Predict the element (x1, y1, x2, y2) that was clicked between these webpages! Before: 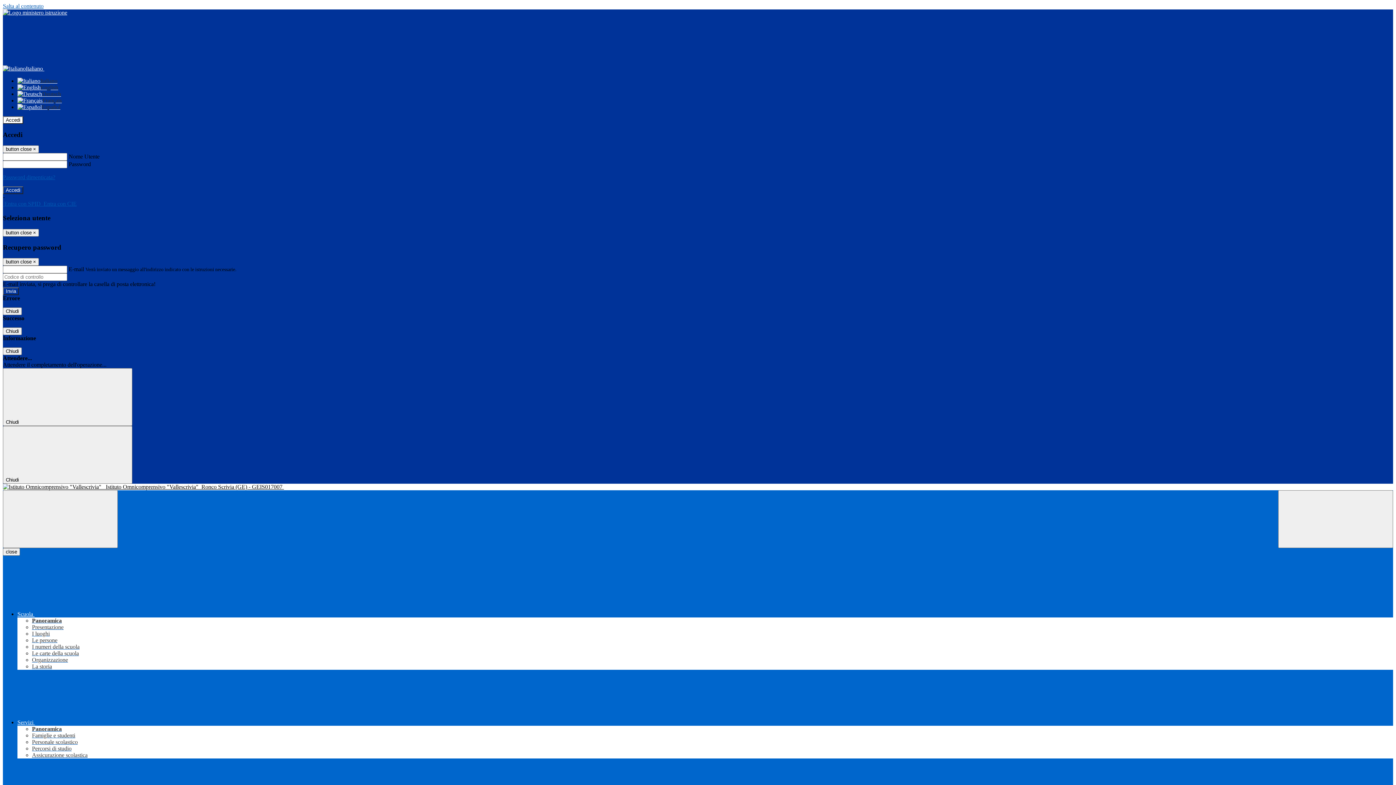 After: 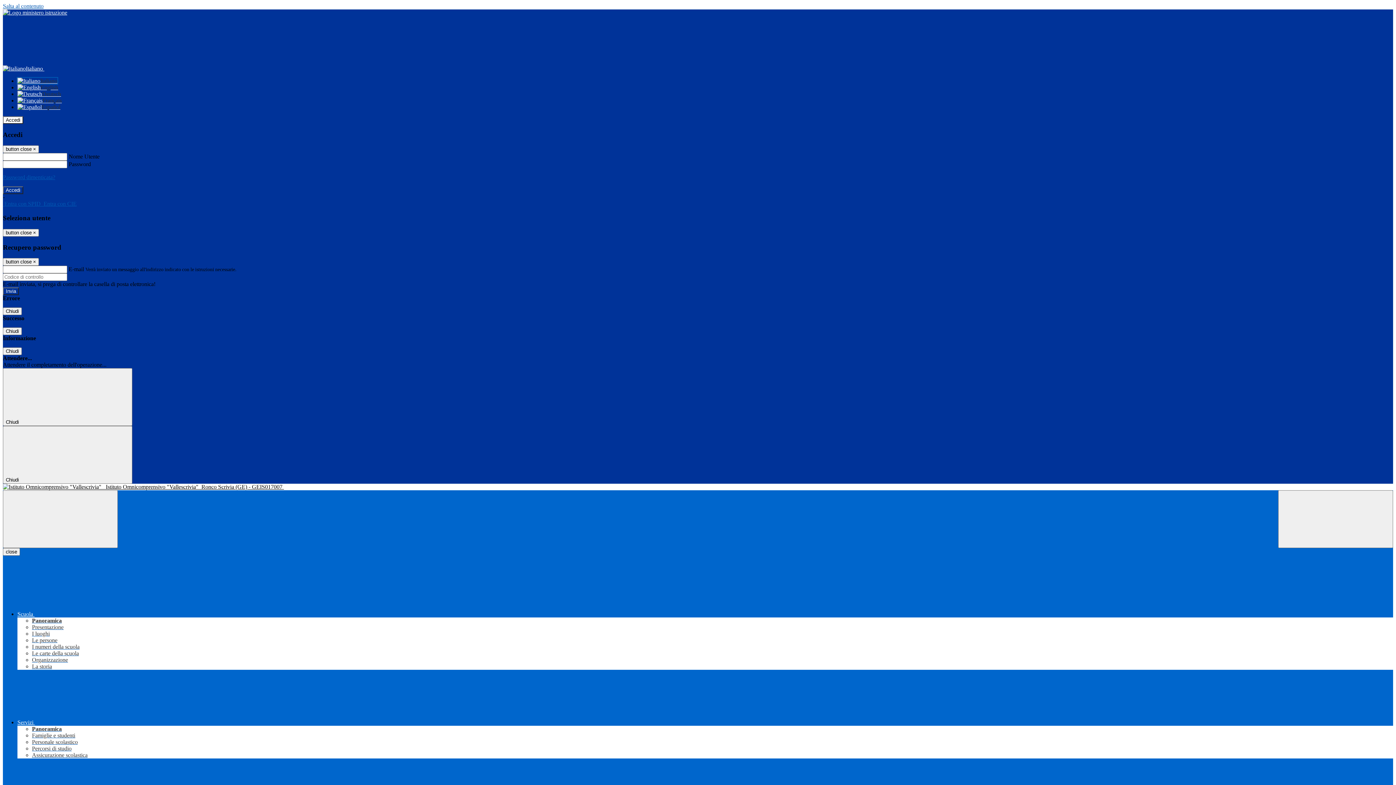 Action: label: Italiano bbox: (17, 77, 57, 84)